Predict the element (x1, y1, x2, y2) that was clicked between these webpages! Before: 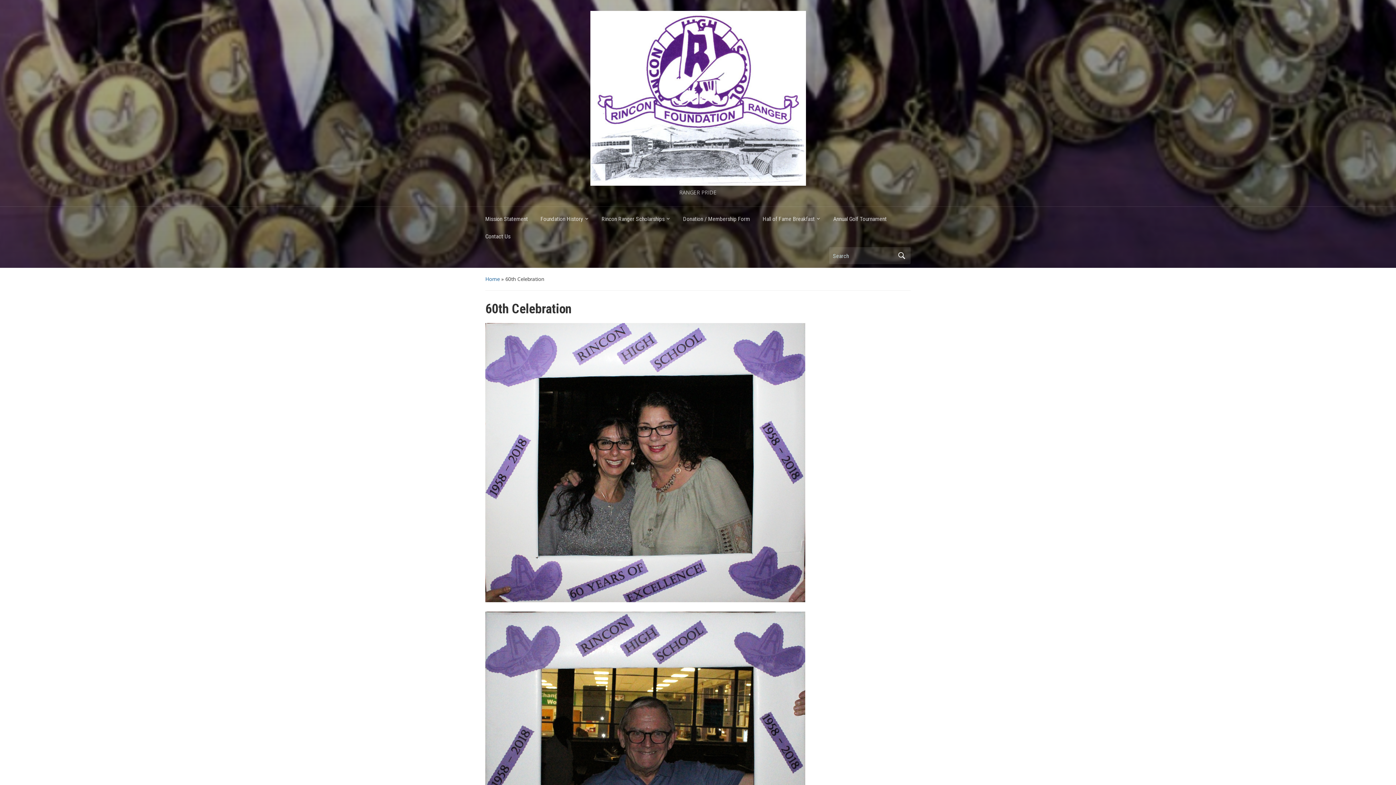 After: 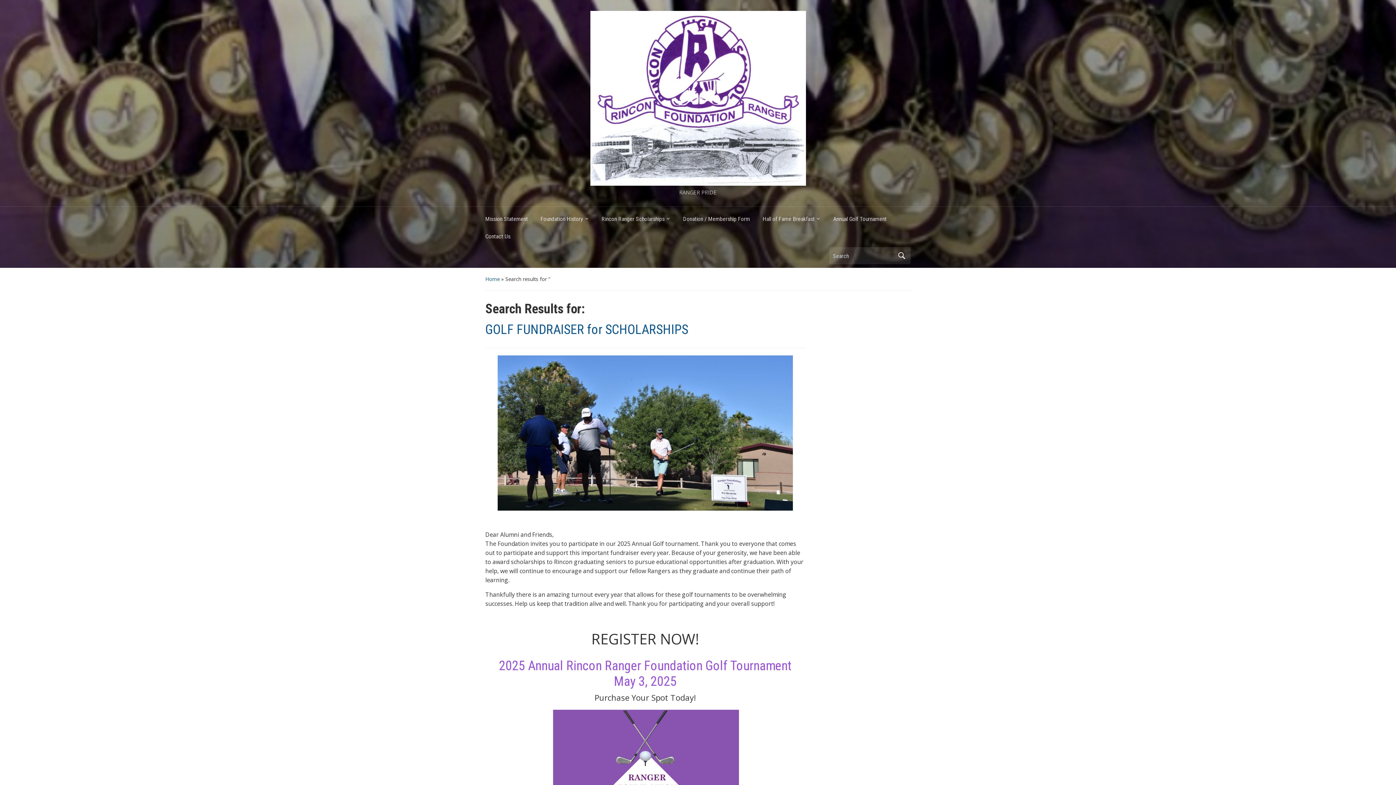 Action: bbox: (896, 248, 907, 263) label: Search